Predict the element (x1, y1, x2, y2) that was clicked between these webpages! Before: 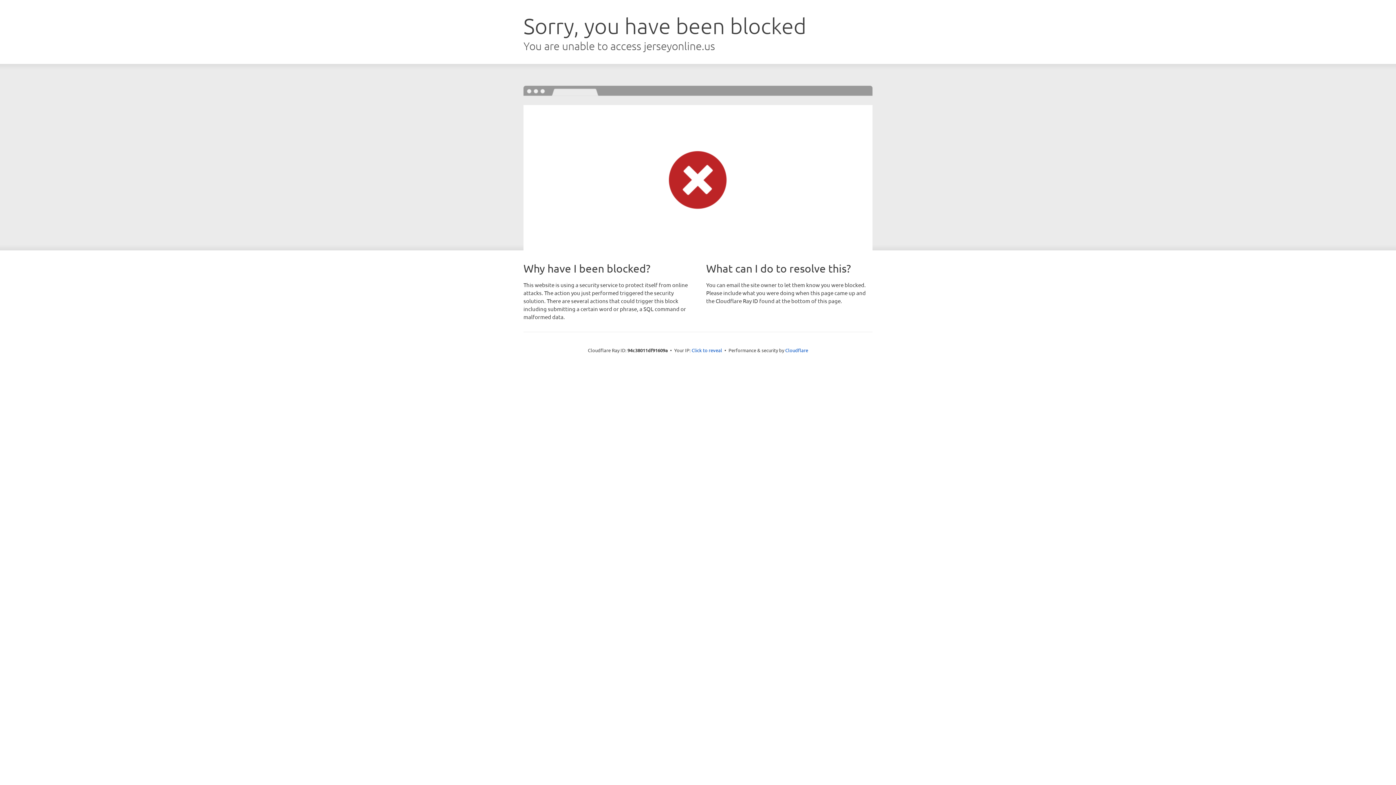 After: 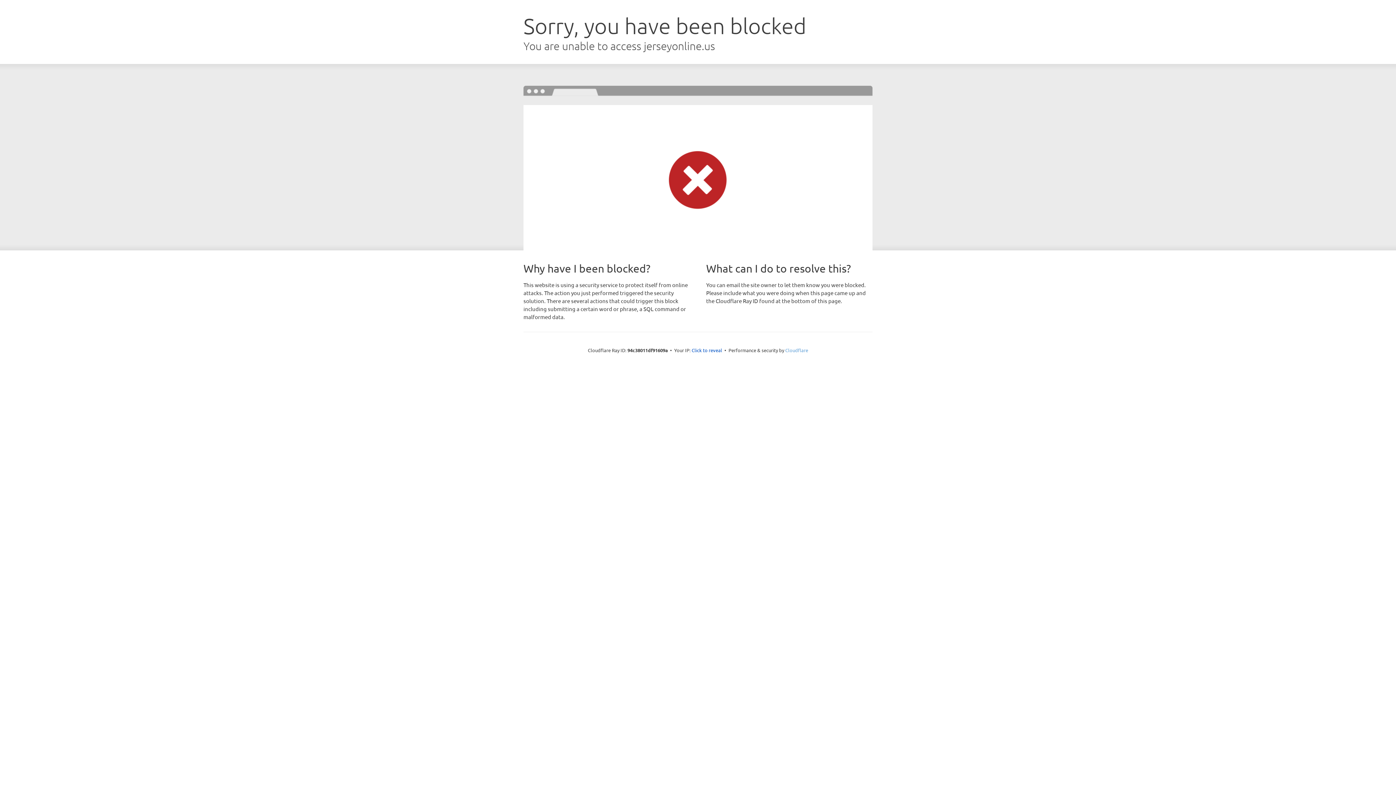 Action: bbox: (785, 347, 808, 353) label: Cloudflare